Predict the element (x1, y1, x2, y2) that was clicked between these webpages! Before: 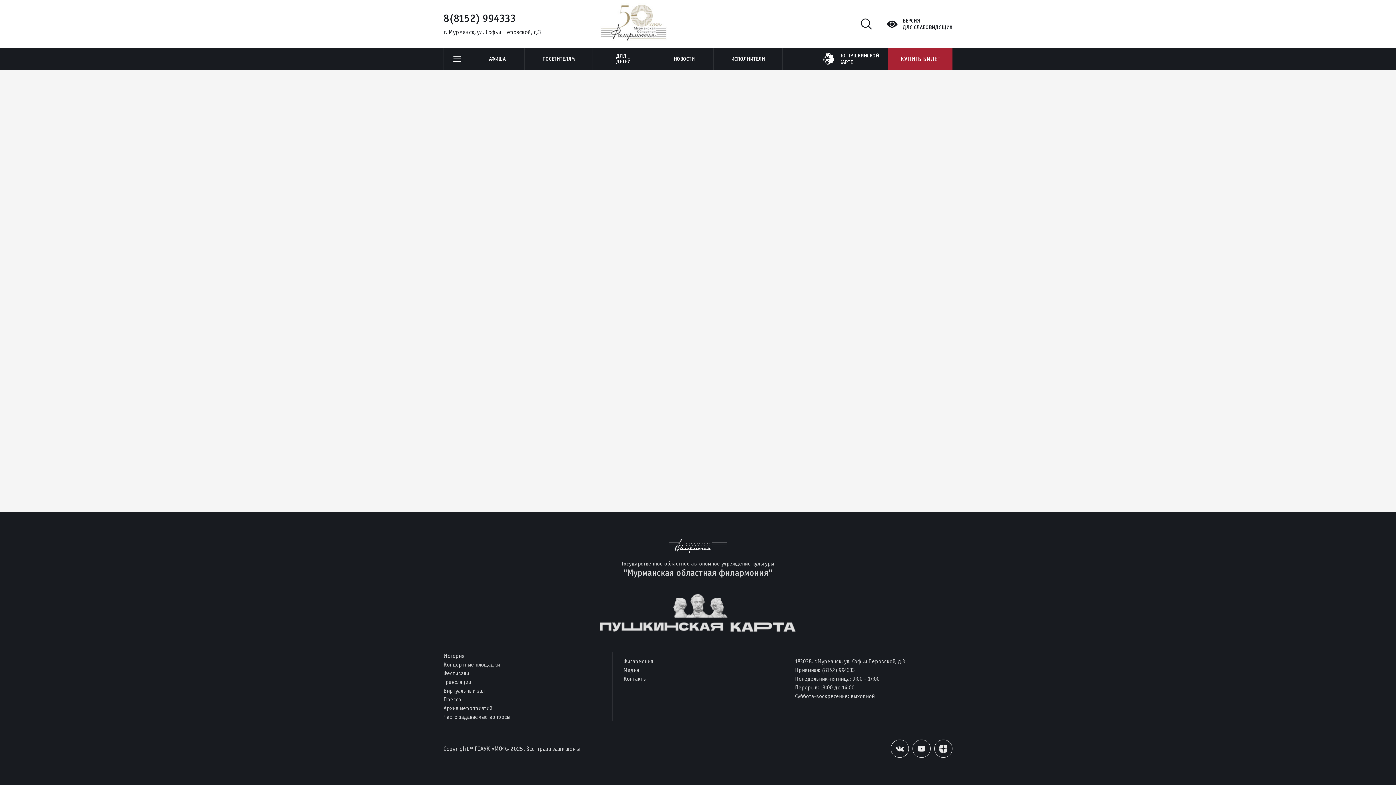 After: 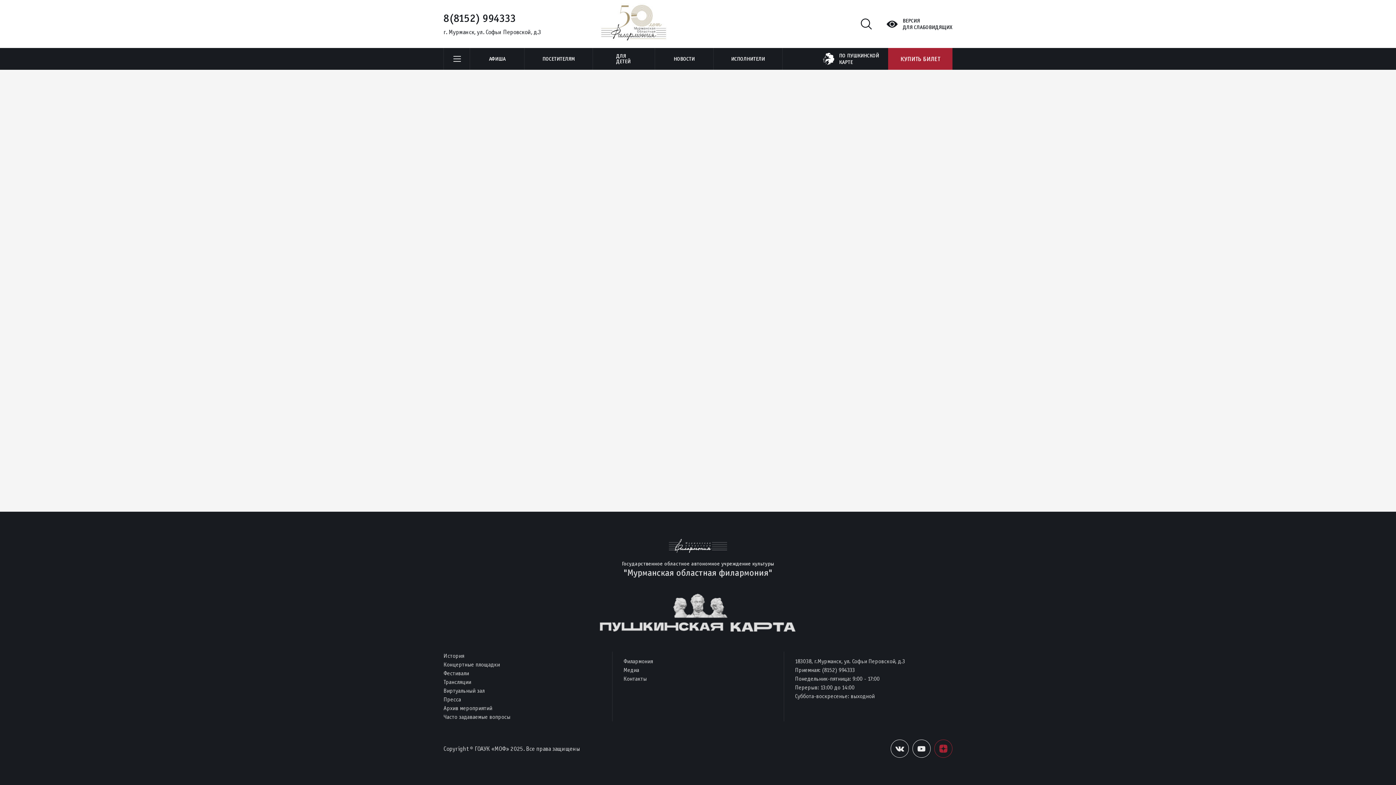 Action: bbox: (934, 740, 952, 758)